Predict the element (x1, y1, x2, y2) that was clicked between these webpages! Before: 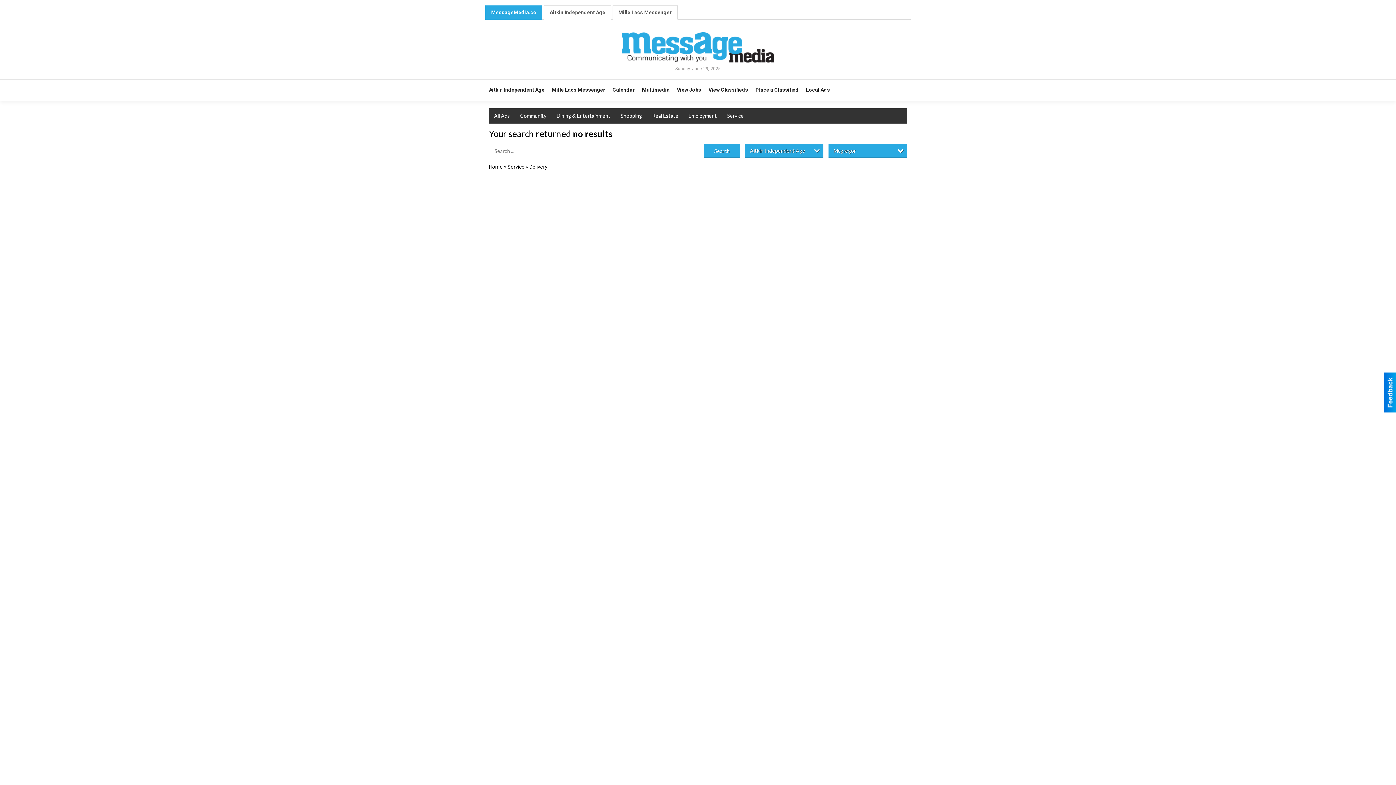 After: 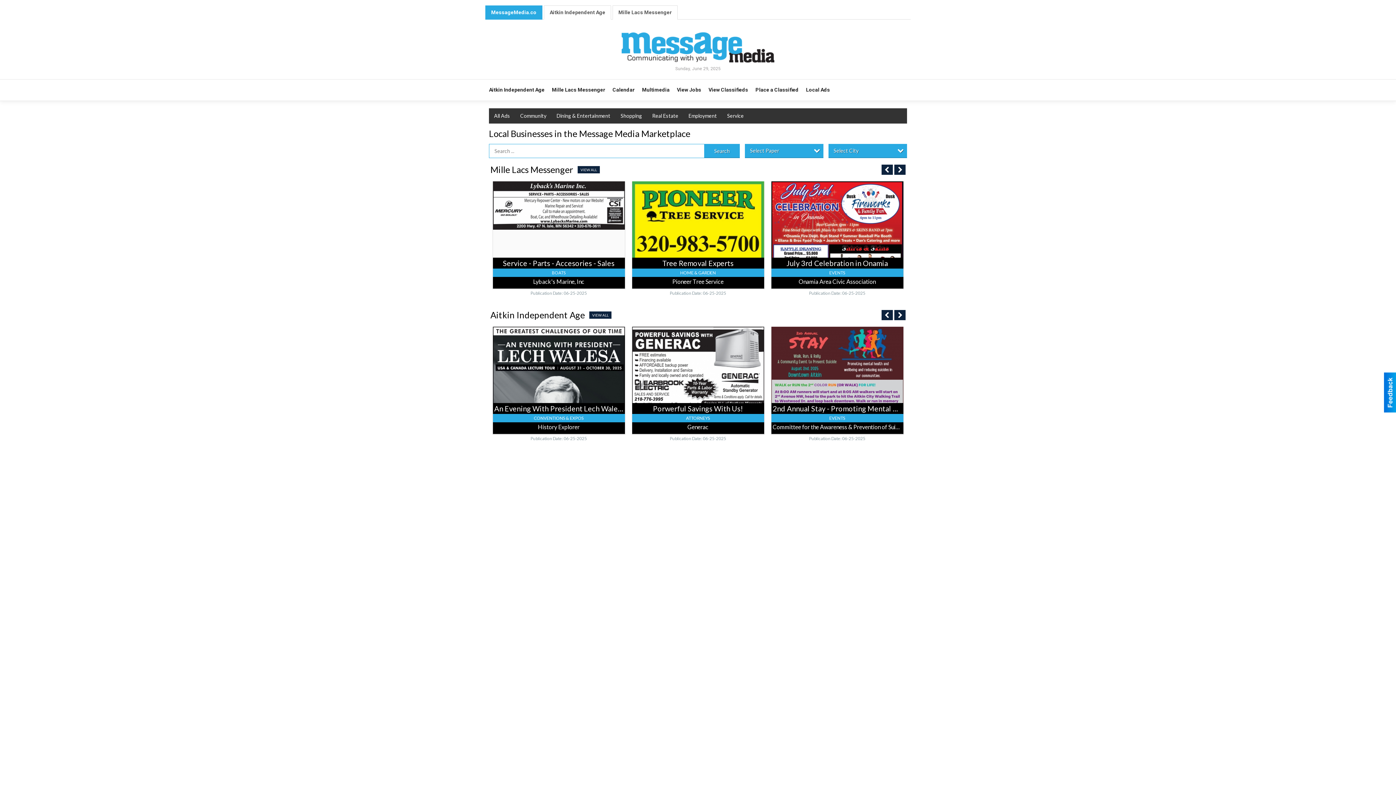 Action: label: All Ads bbox: (489, 108, 515, 123)